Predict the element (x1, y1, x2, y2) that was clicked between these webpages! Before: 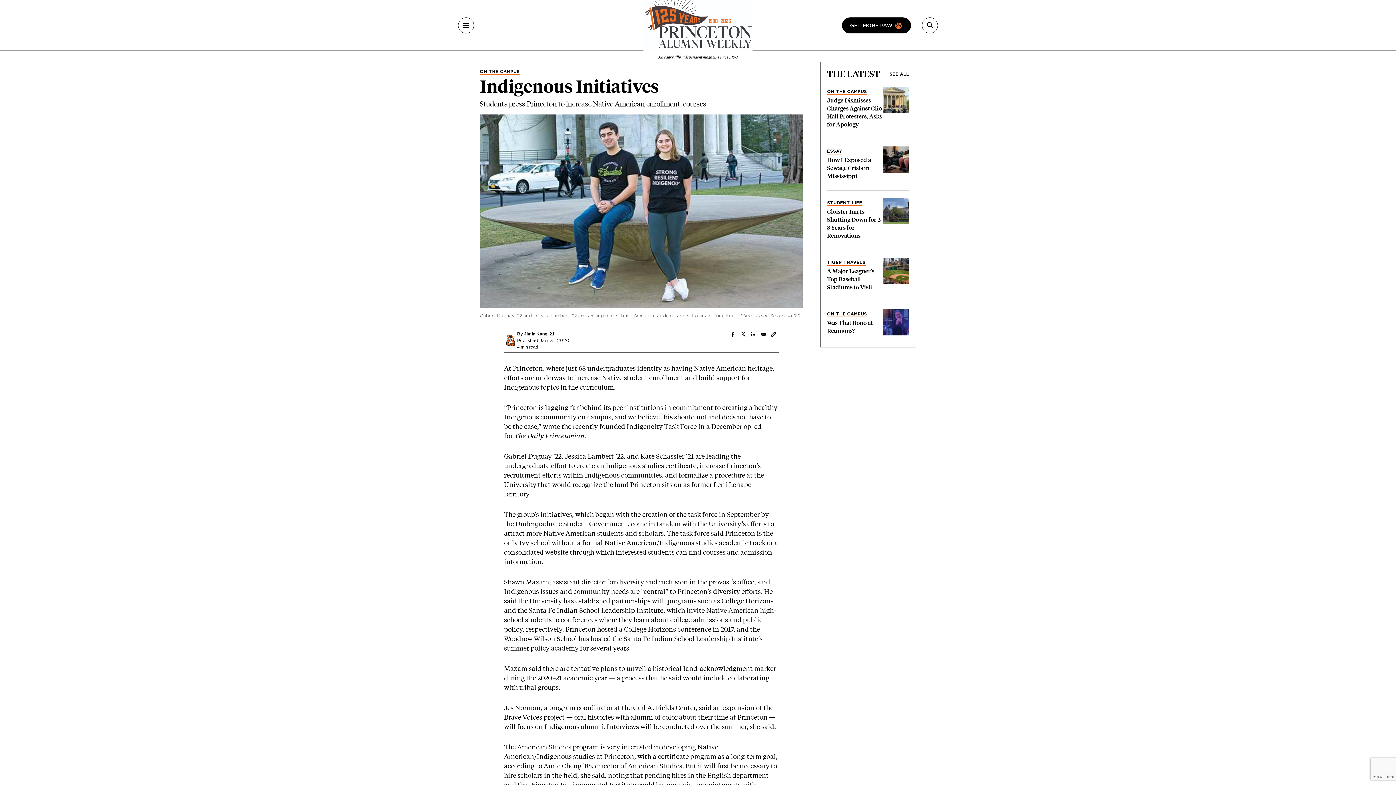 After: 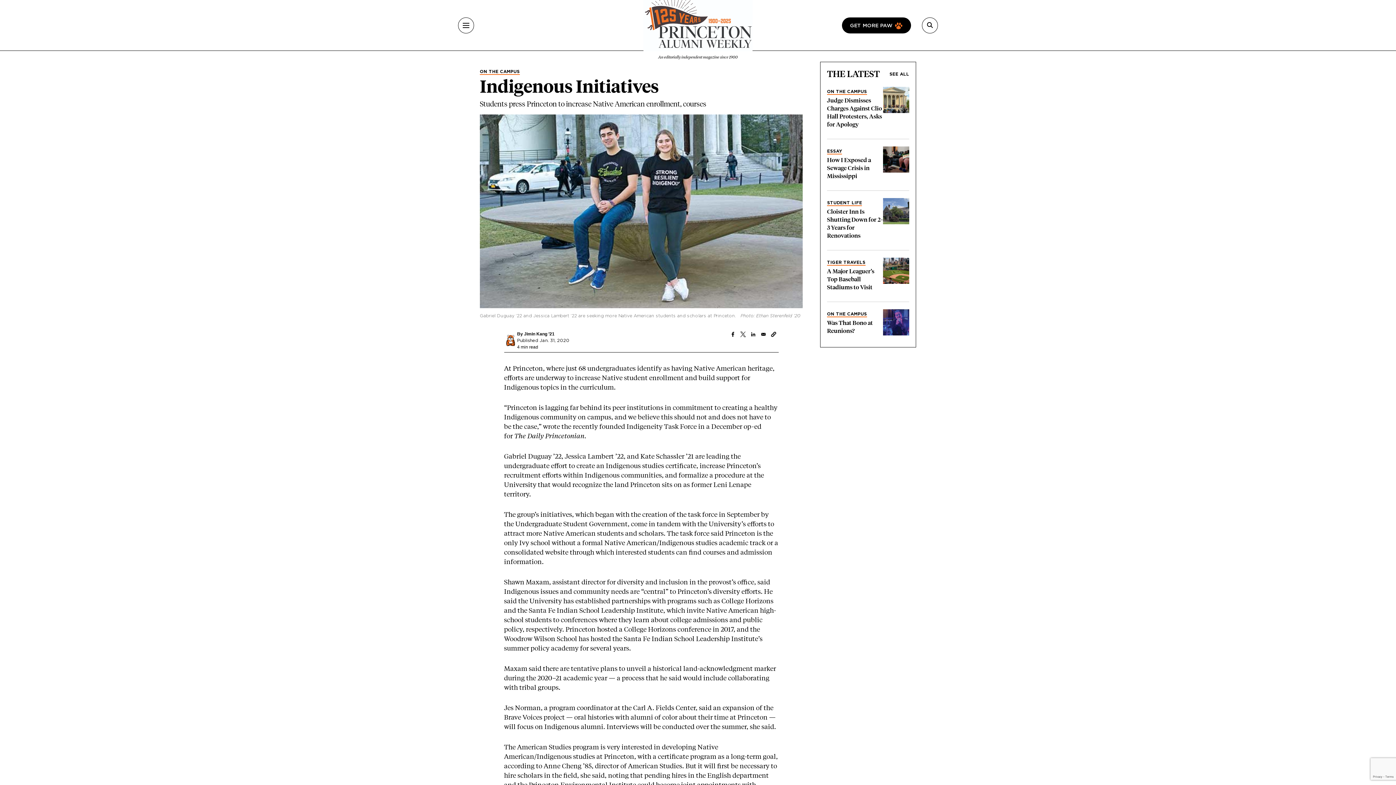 Action: label: Share to Email bbox: (759, 330, 767, 338)